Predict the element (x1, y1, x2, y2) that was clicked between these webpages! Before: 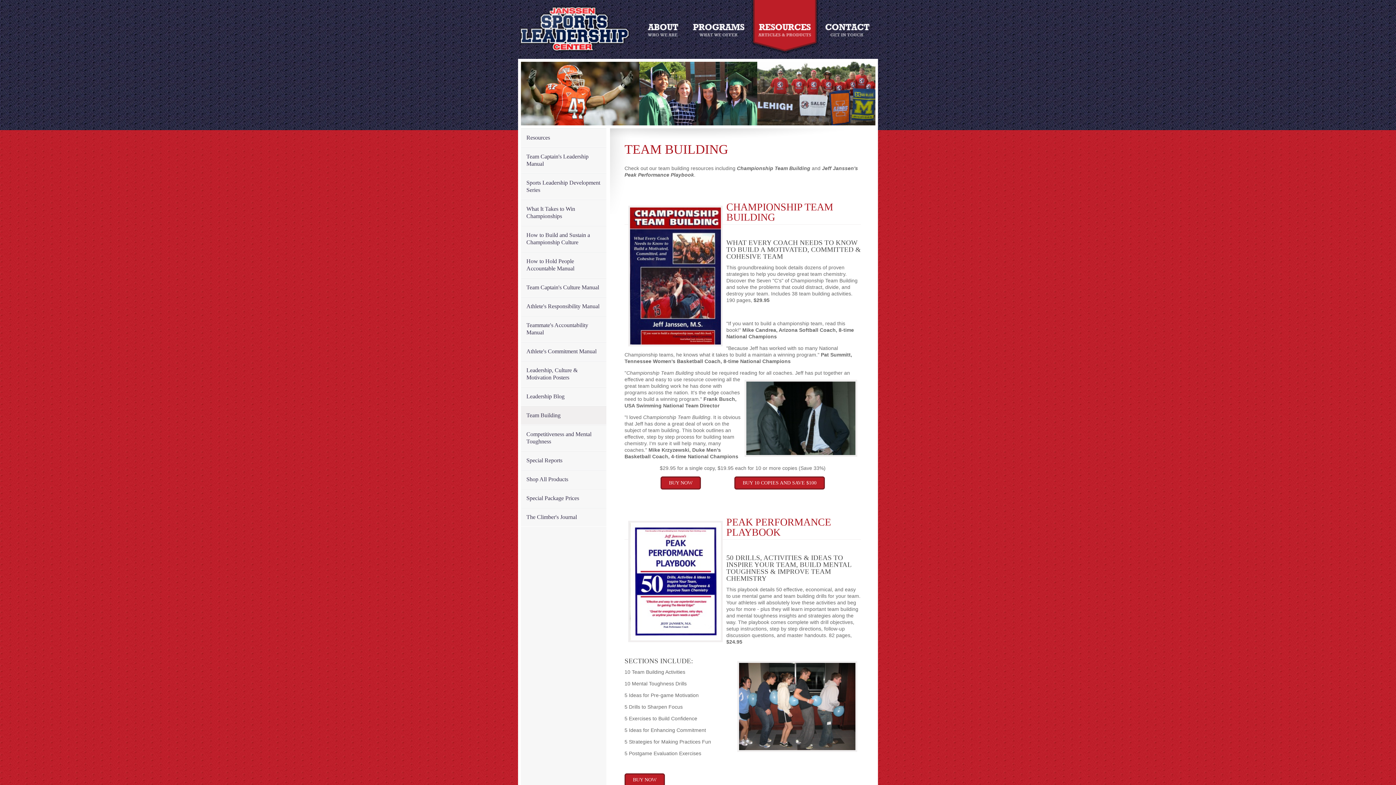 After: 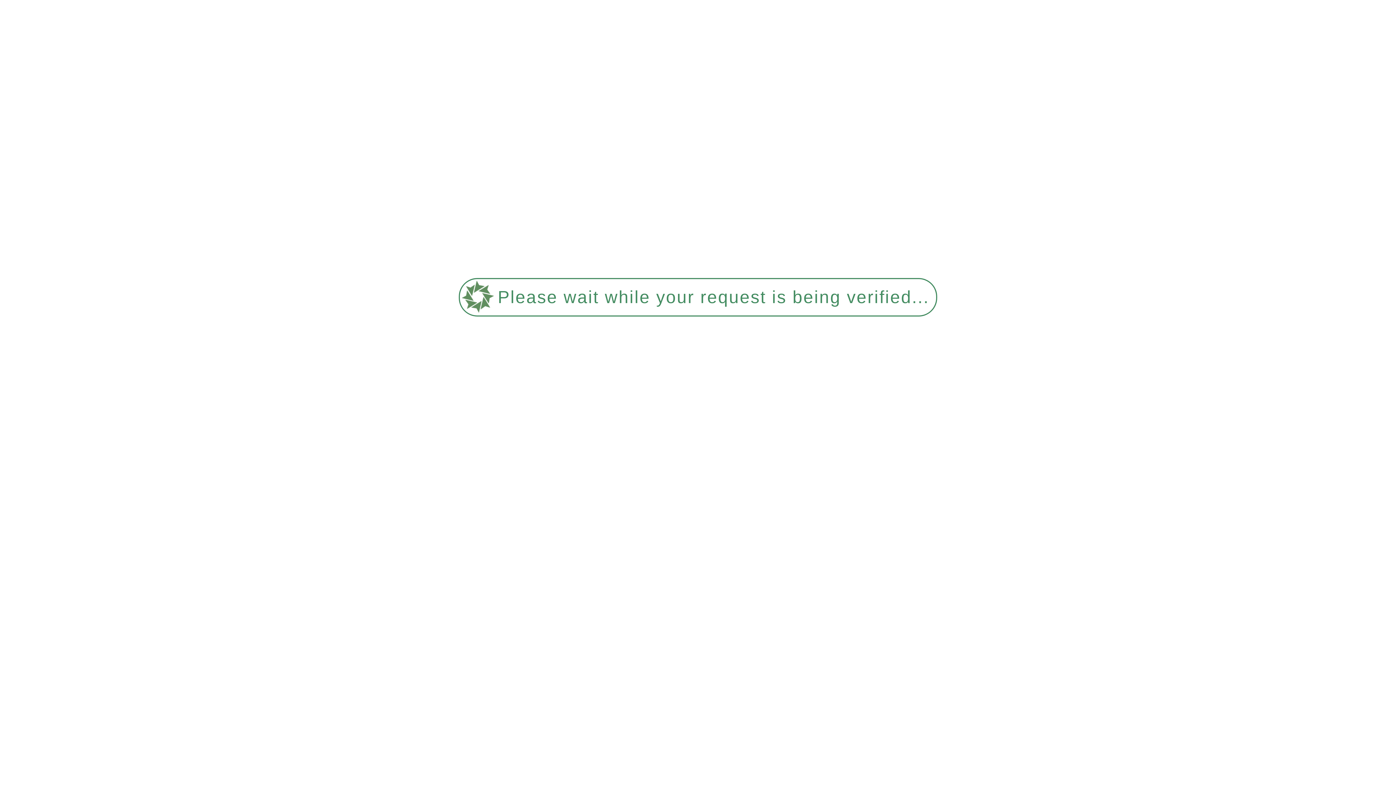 Action: bbox: (521, 425, 606, 451) label: Competitiveness and Mental Toughness